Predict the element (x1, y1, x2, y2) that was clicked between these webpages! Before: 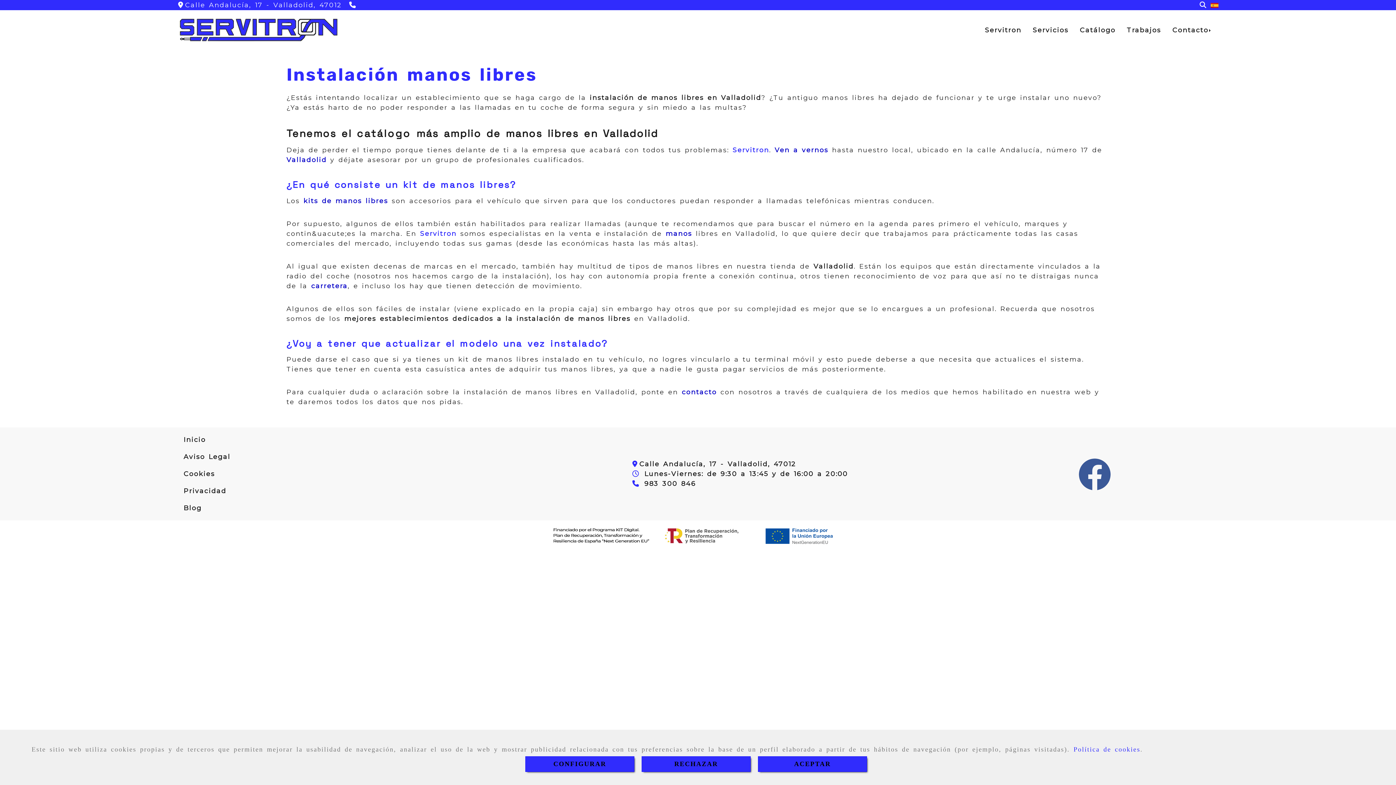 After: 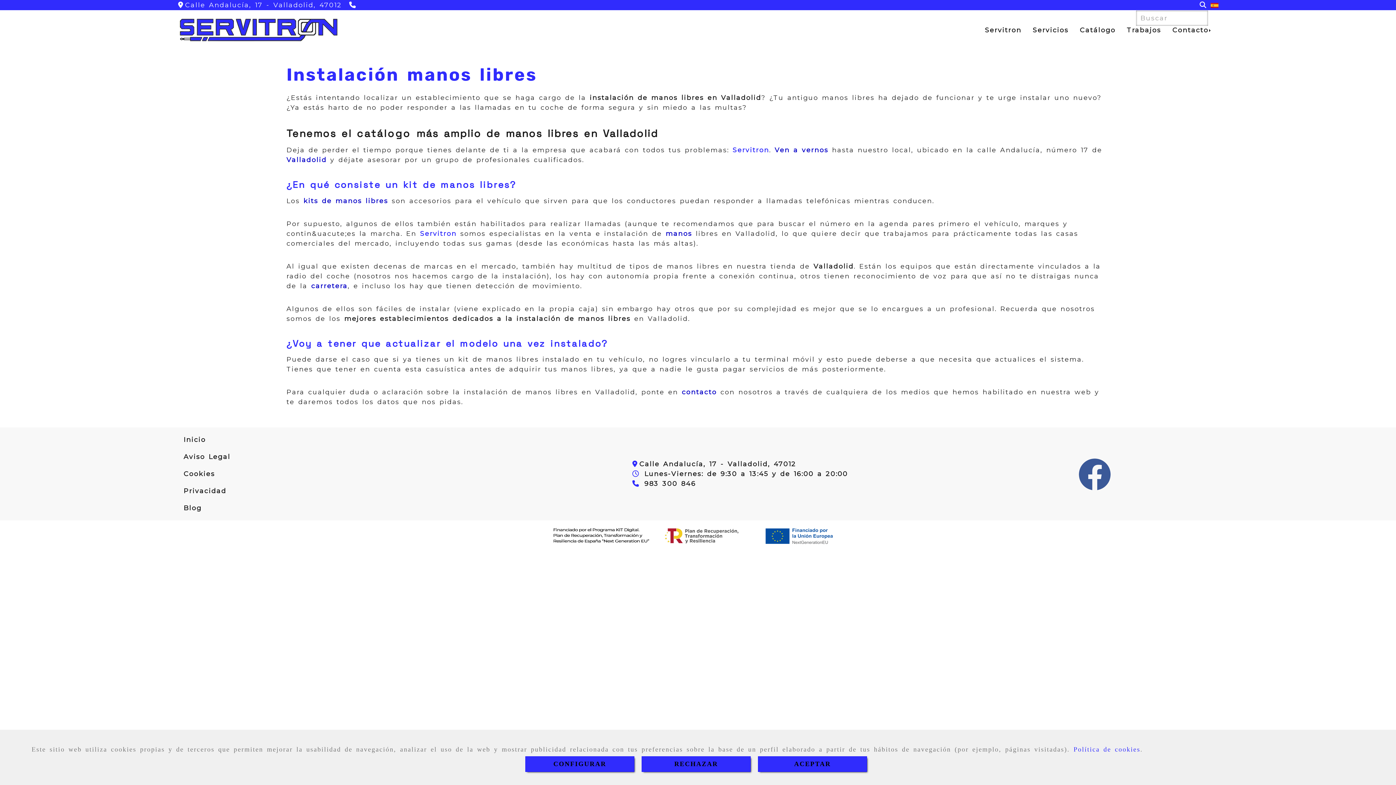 Action: label: Buscar bbox: (1198, 0, 1207, 10)